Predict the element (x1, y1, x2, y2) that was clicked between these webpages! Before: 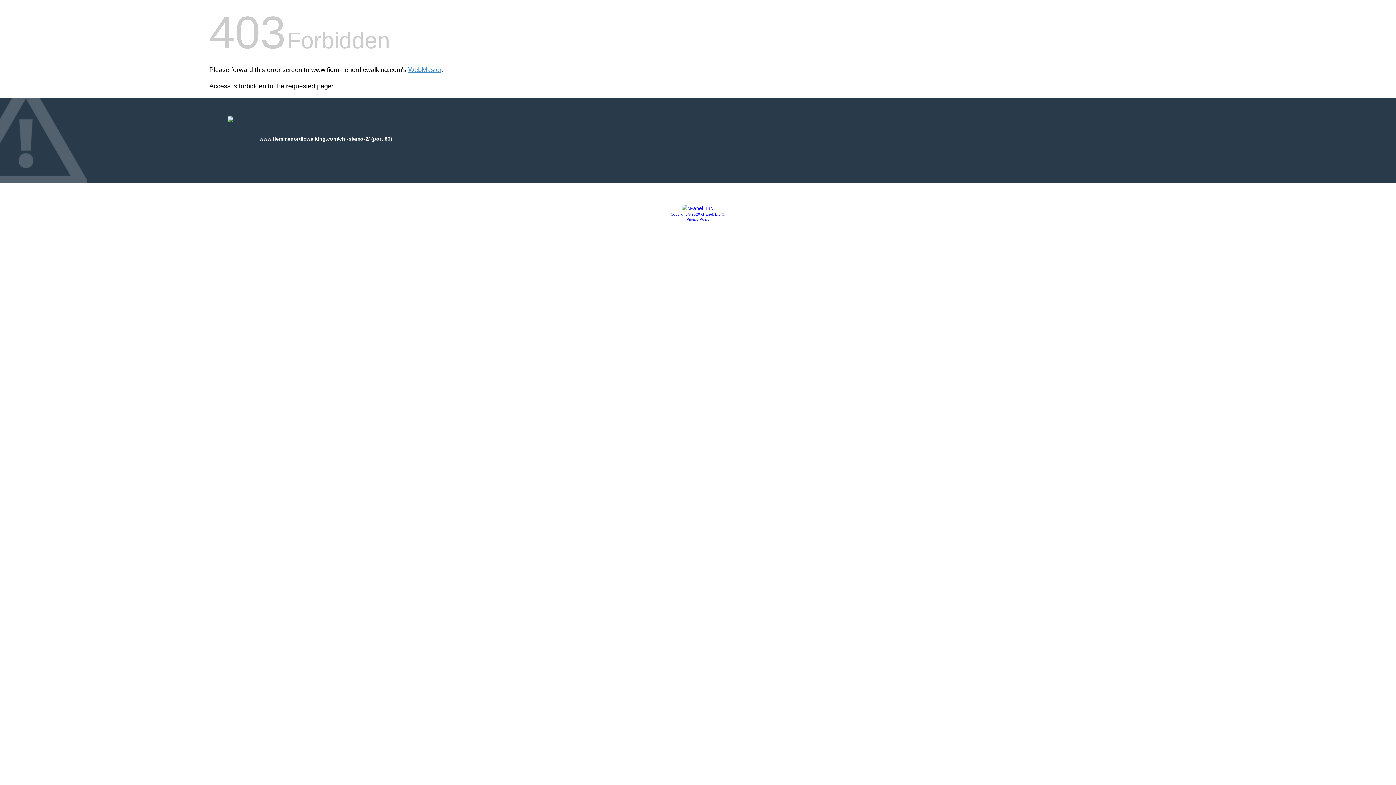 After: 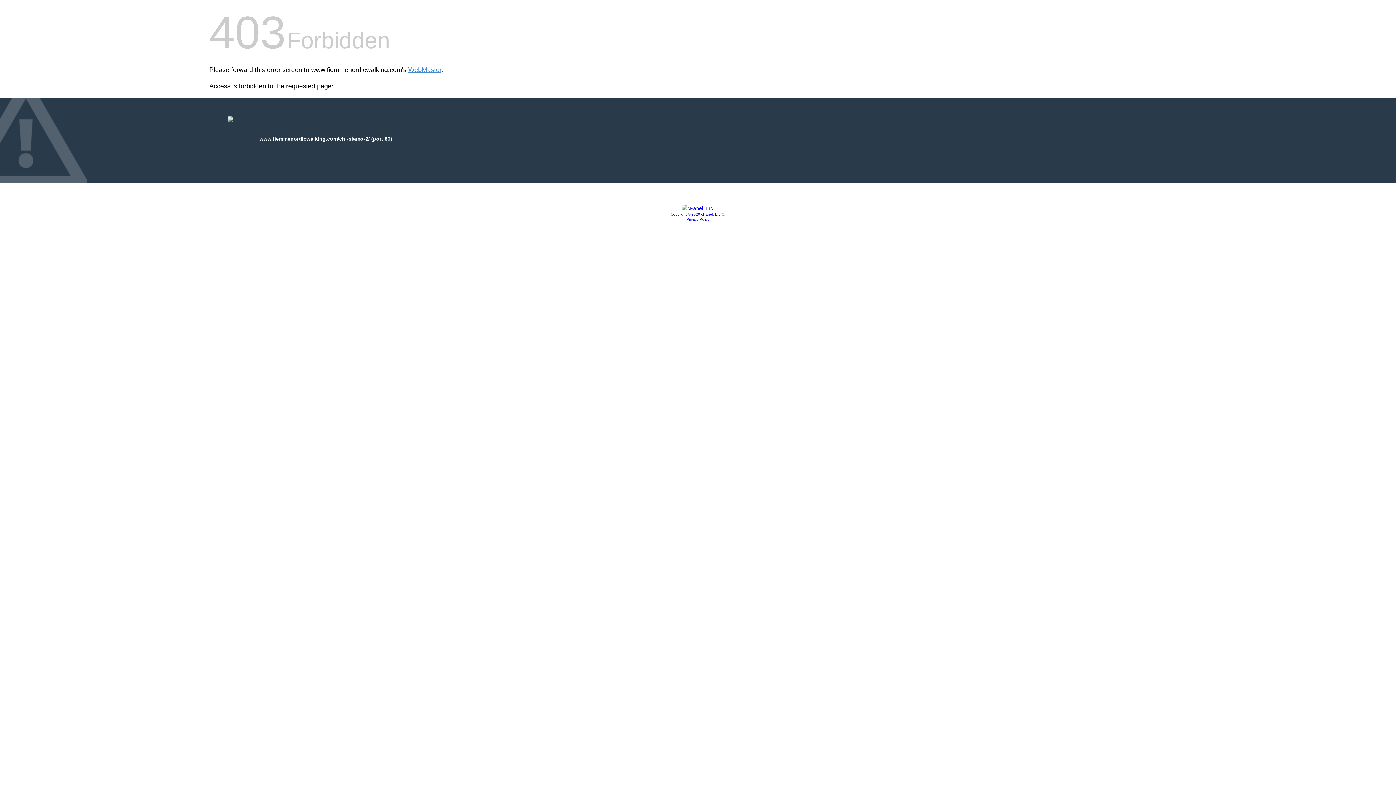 Action: bbox: (681, 205, 714, 211)